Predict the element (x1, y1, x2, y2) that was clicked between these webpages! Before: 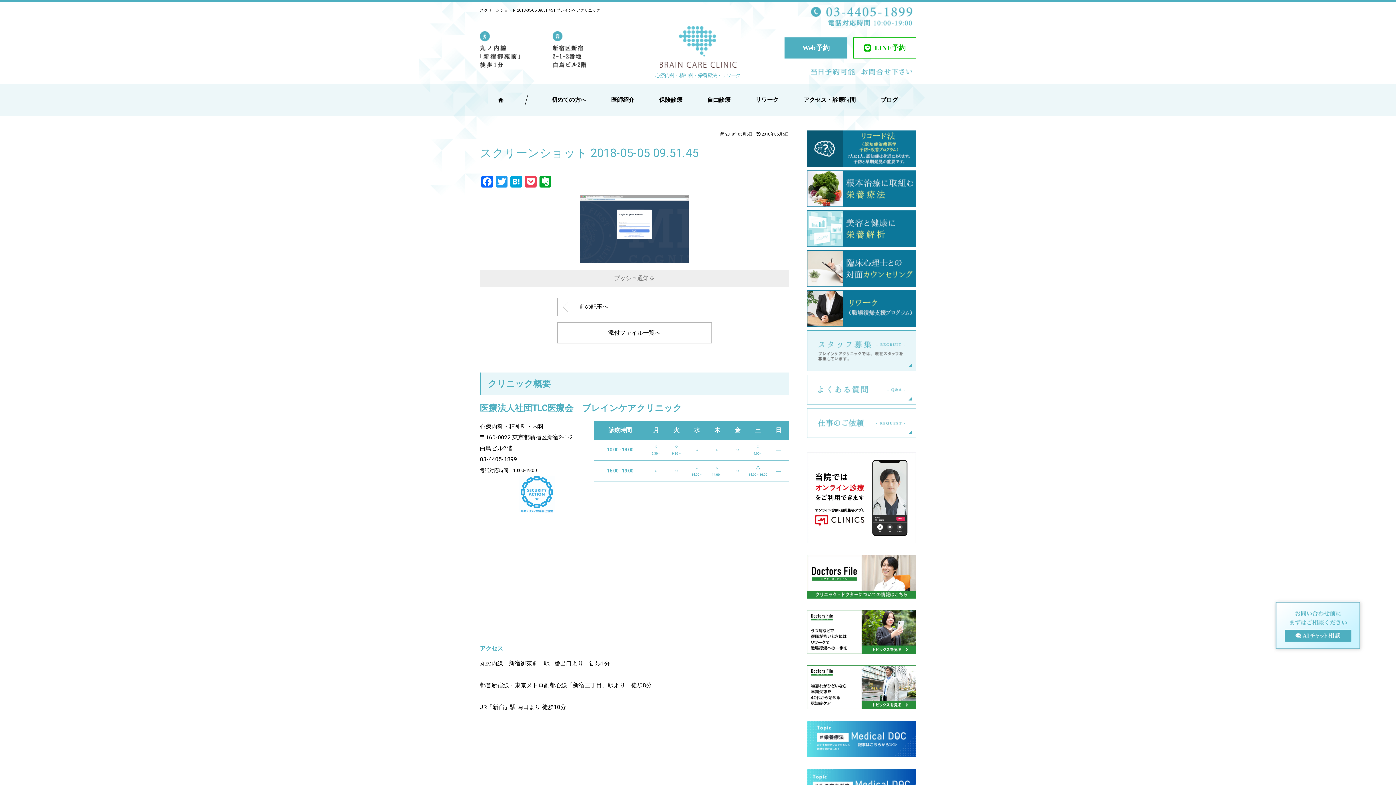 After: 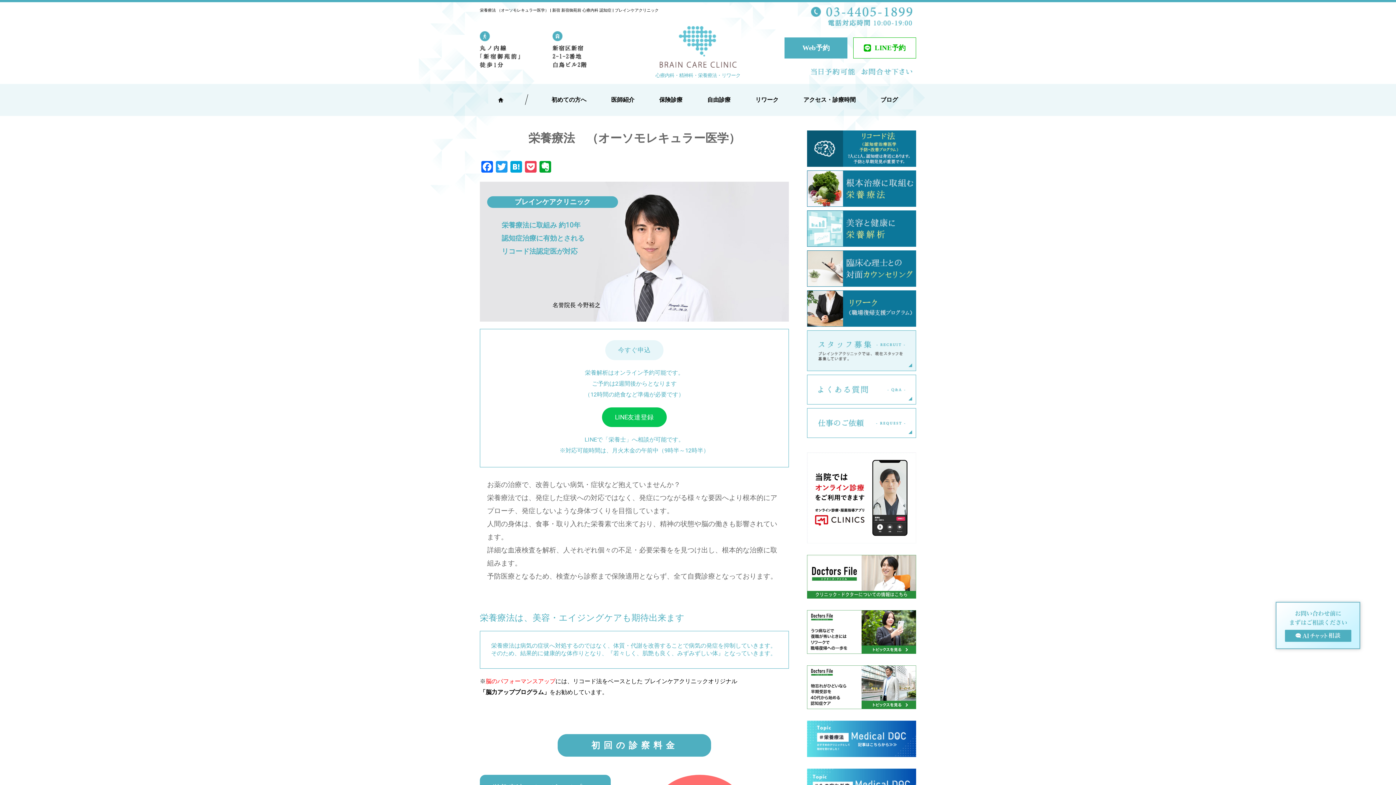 Action: bbox: (807, 184, 916, 191)